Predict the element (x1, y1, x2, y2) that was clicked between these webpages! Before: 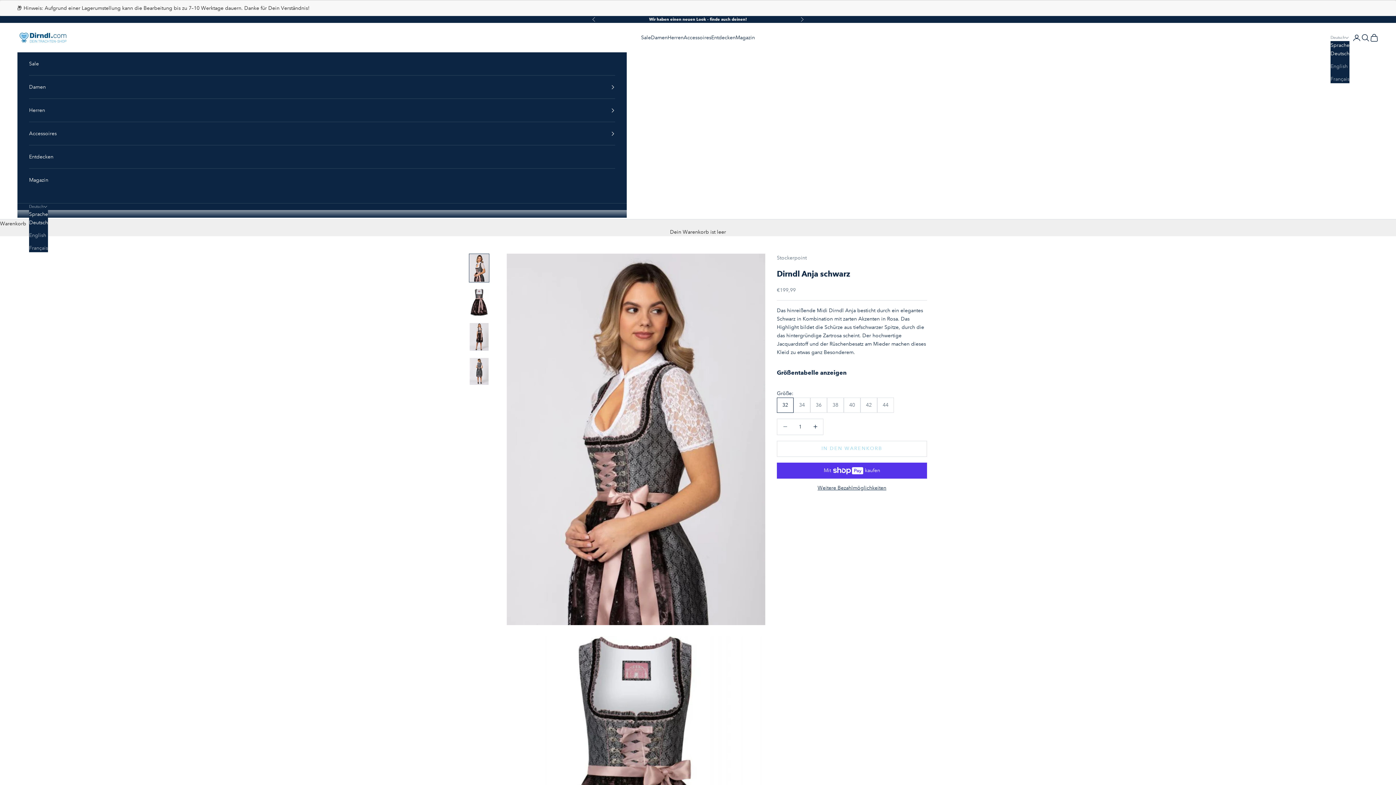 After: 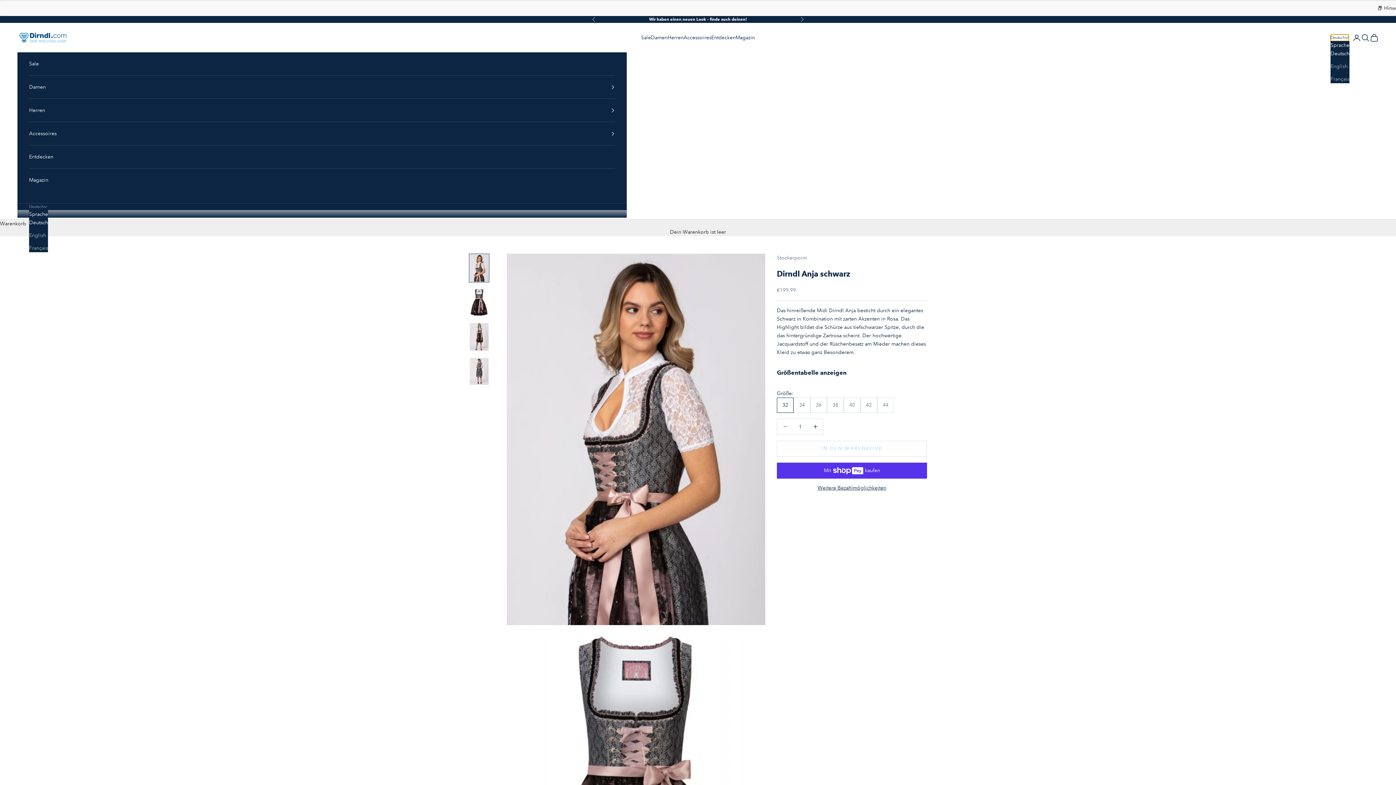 Action: bbox: (1330, 34, 1349, 40) label: Sprache ändern